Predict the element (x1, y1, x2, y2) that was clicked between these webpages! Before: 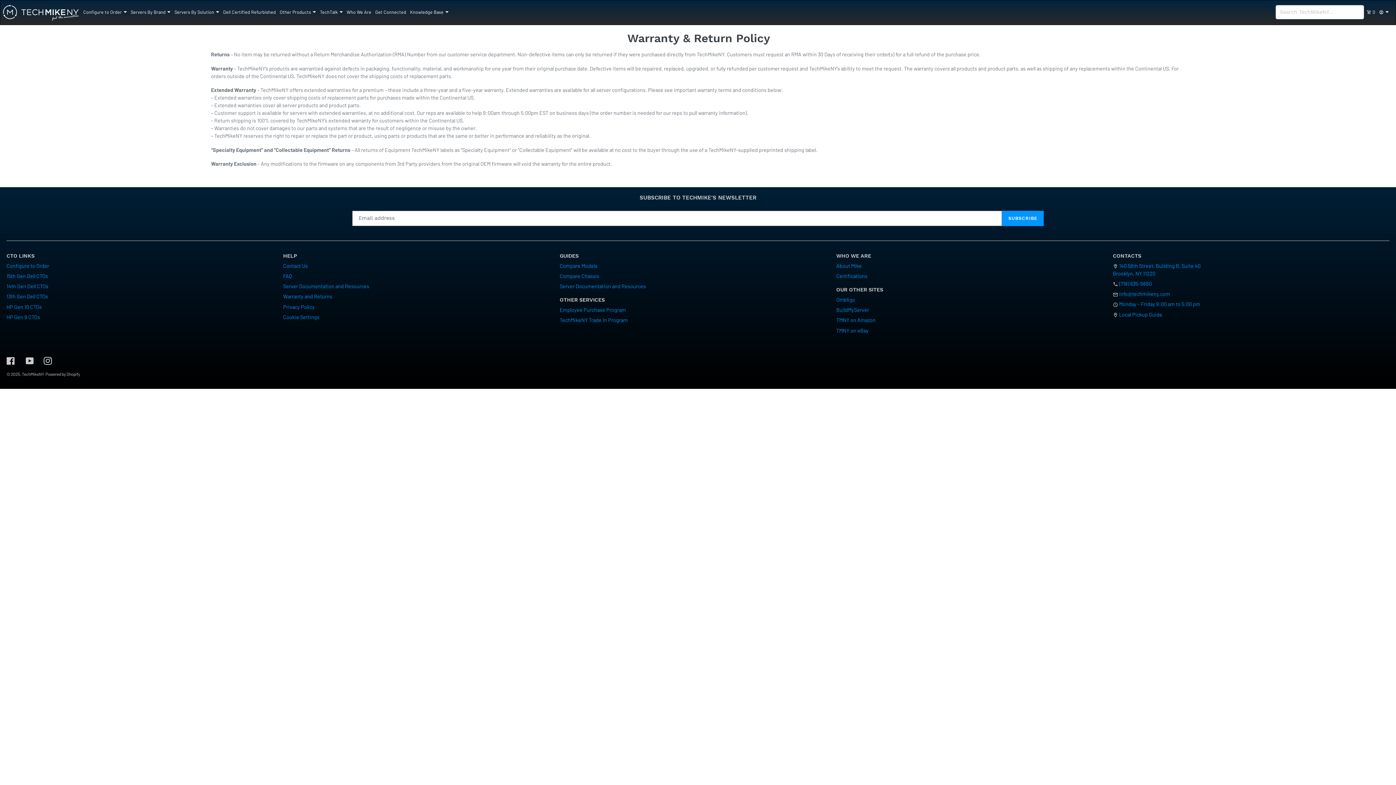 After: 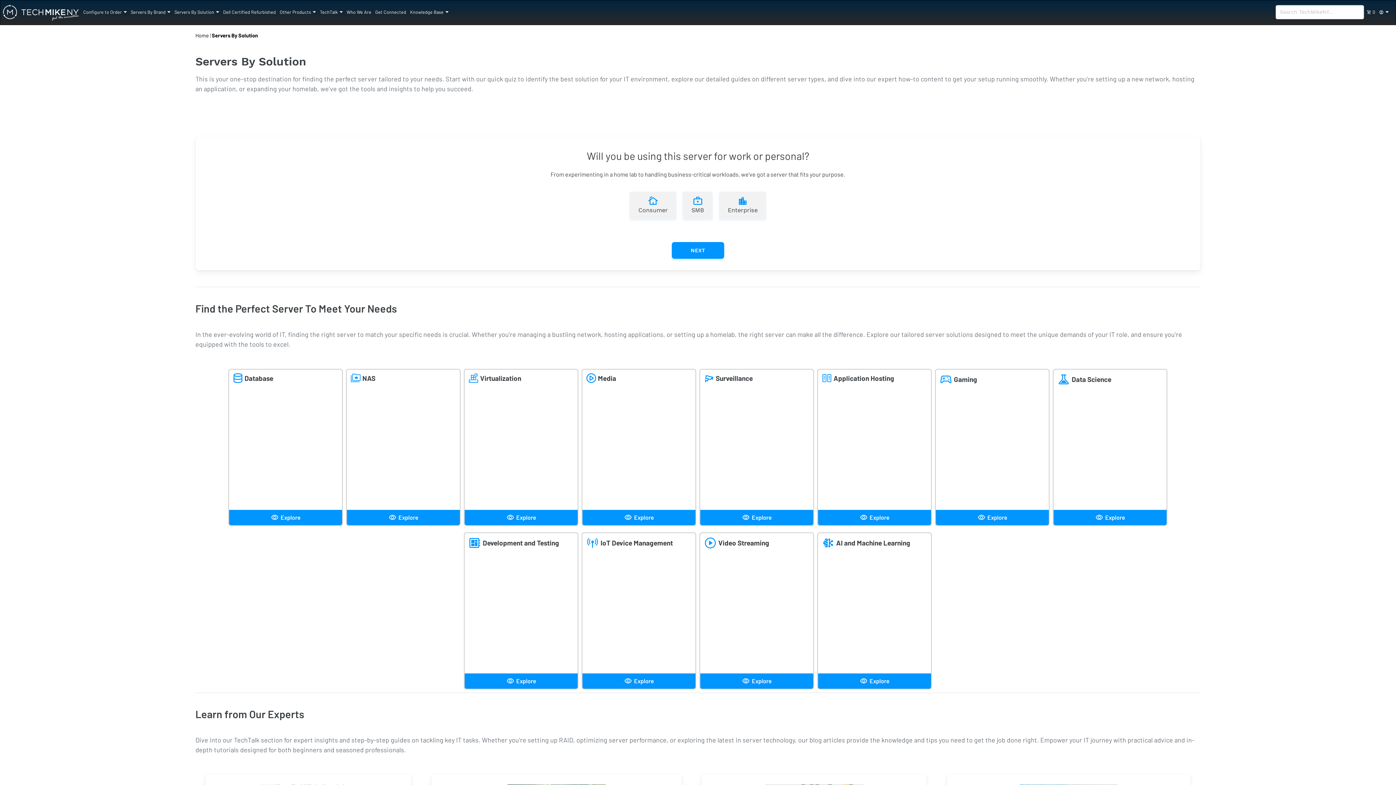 Action: label: Servers By Solution  bbox: (192, 8, 244, 18)